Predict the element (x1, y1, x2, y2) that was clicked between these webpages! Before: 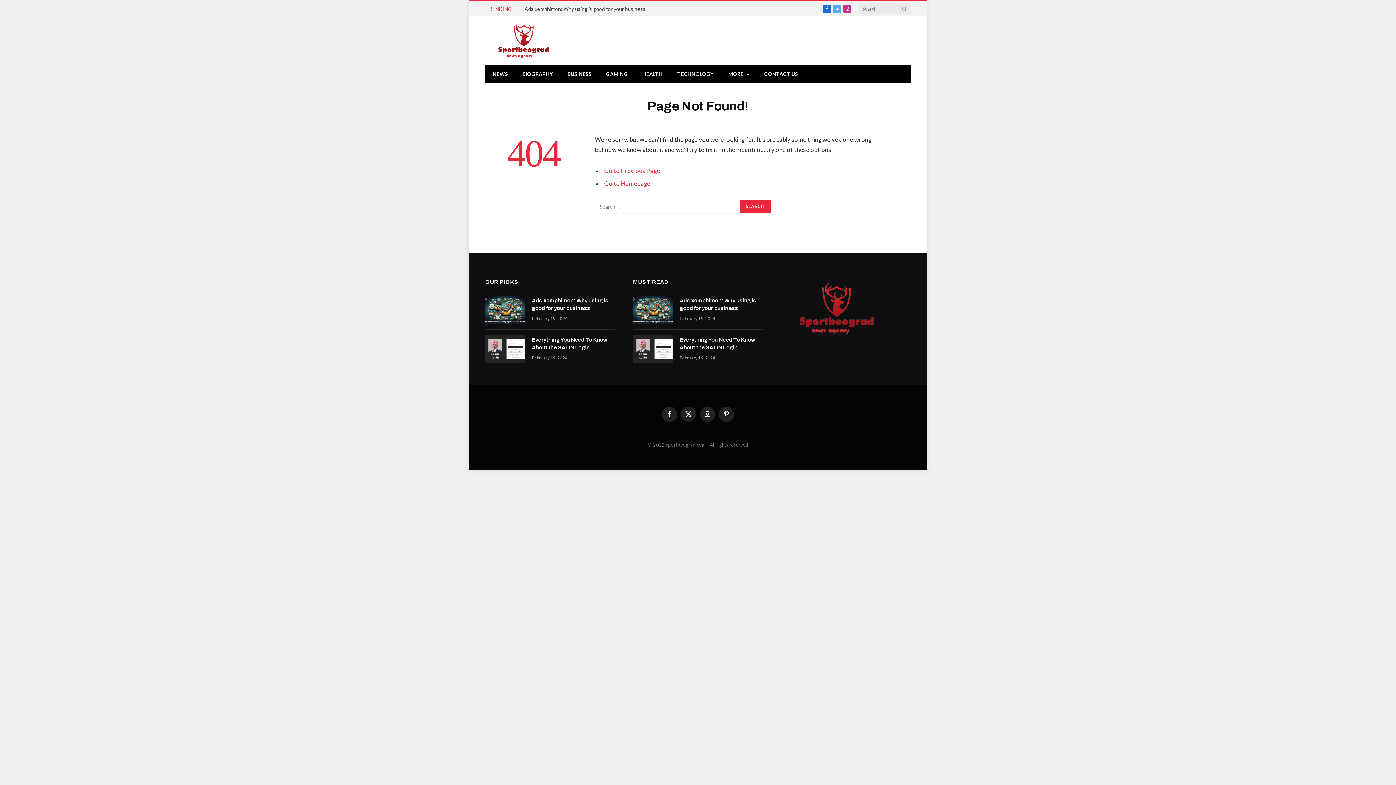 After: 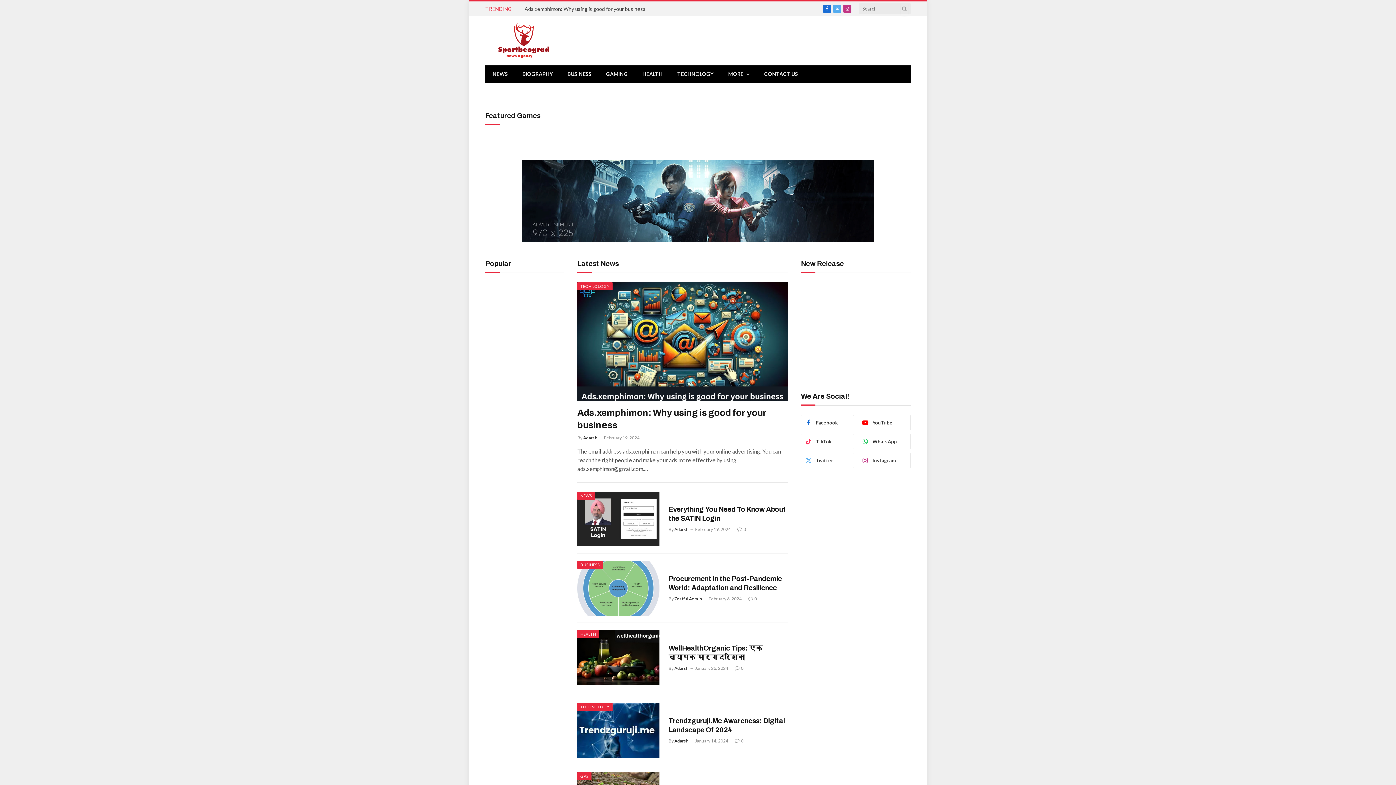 Action: bbox: (781, 334, 890, 340)